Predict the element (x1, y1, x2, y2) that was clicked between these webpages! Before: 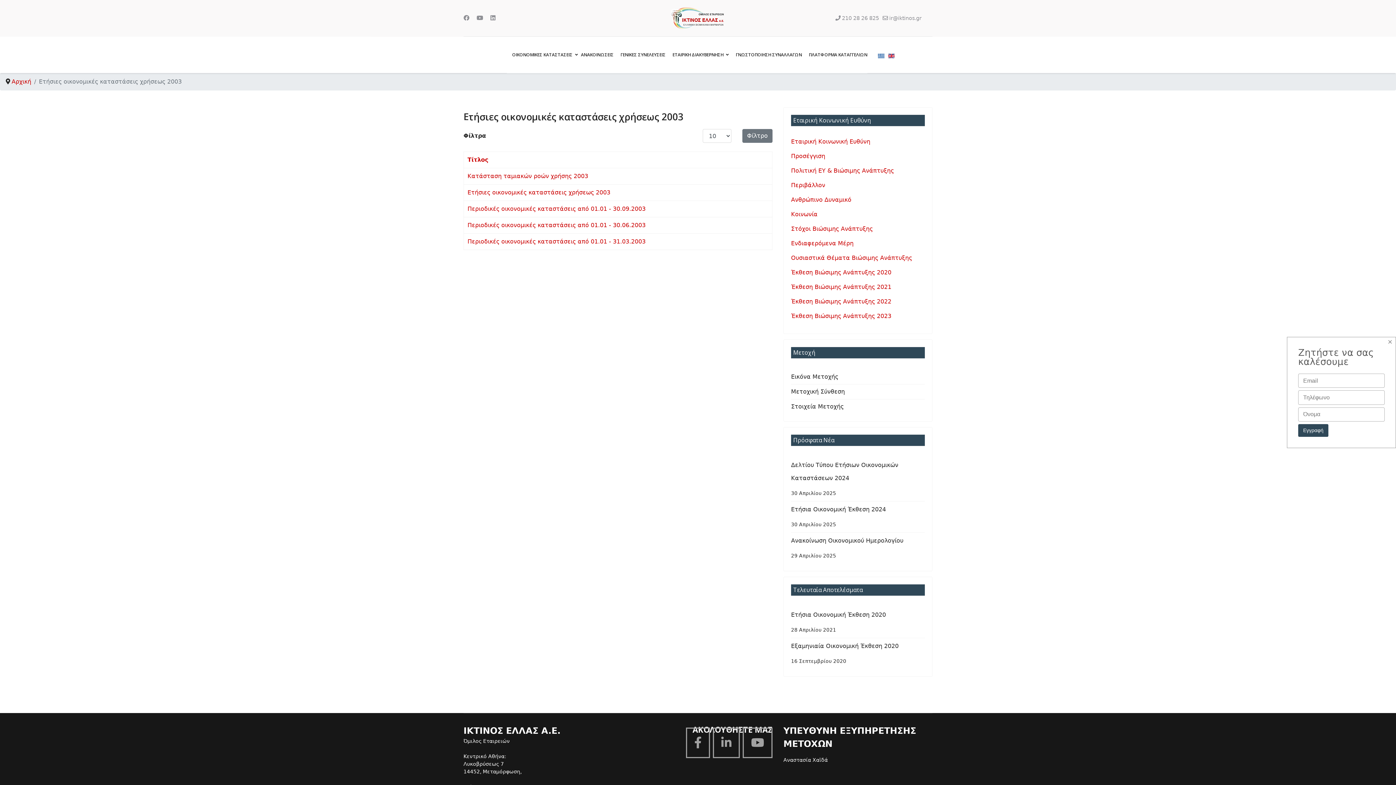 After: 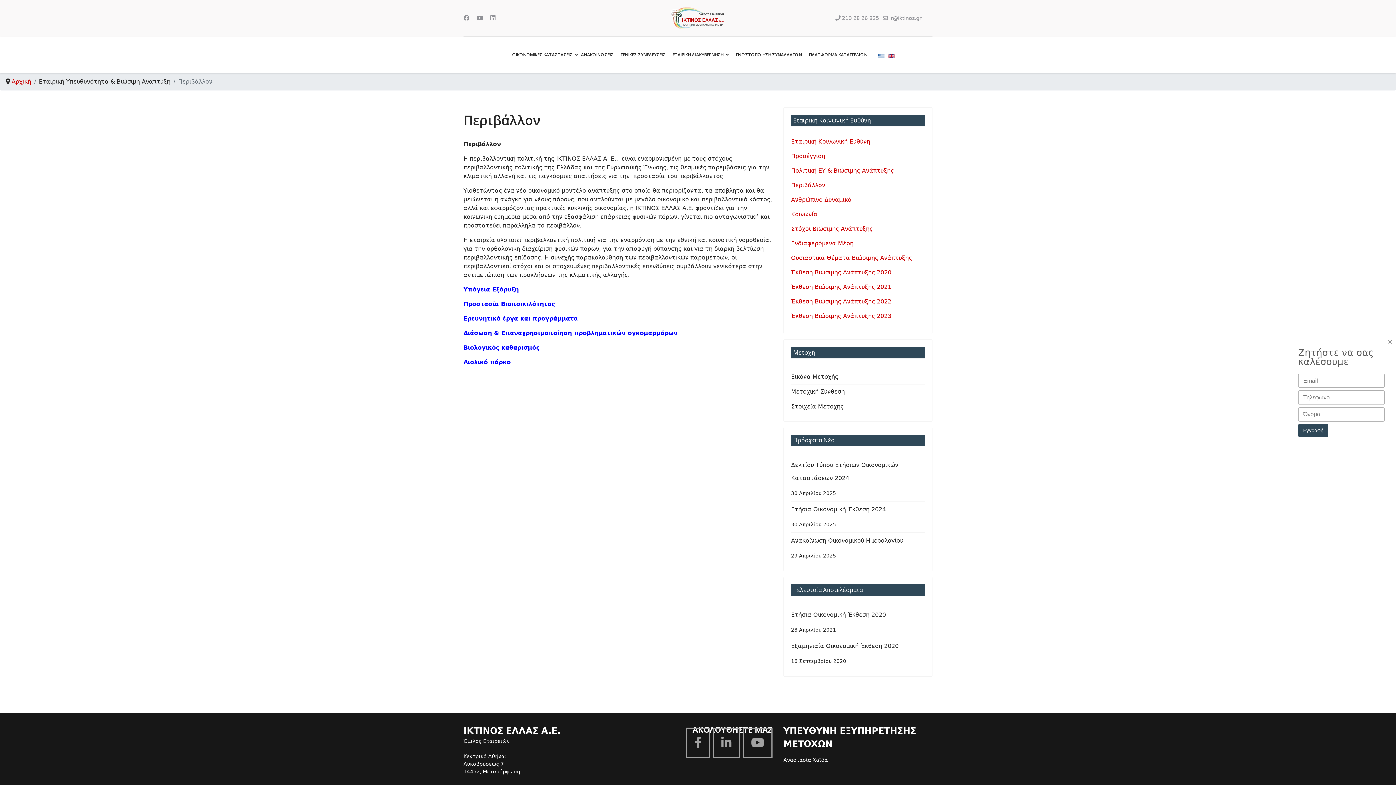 Action: bbox: (791, 181, 825, 188) label: Περιβάλλον